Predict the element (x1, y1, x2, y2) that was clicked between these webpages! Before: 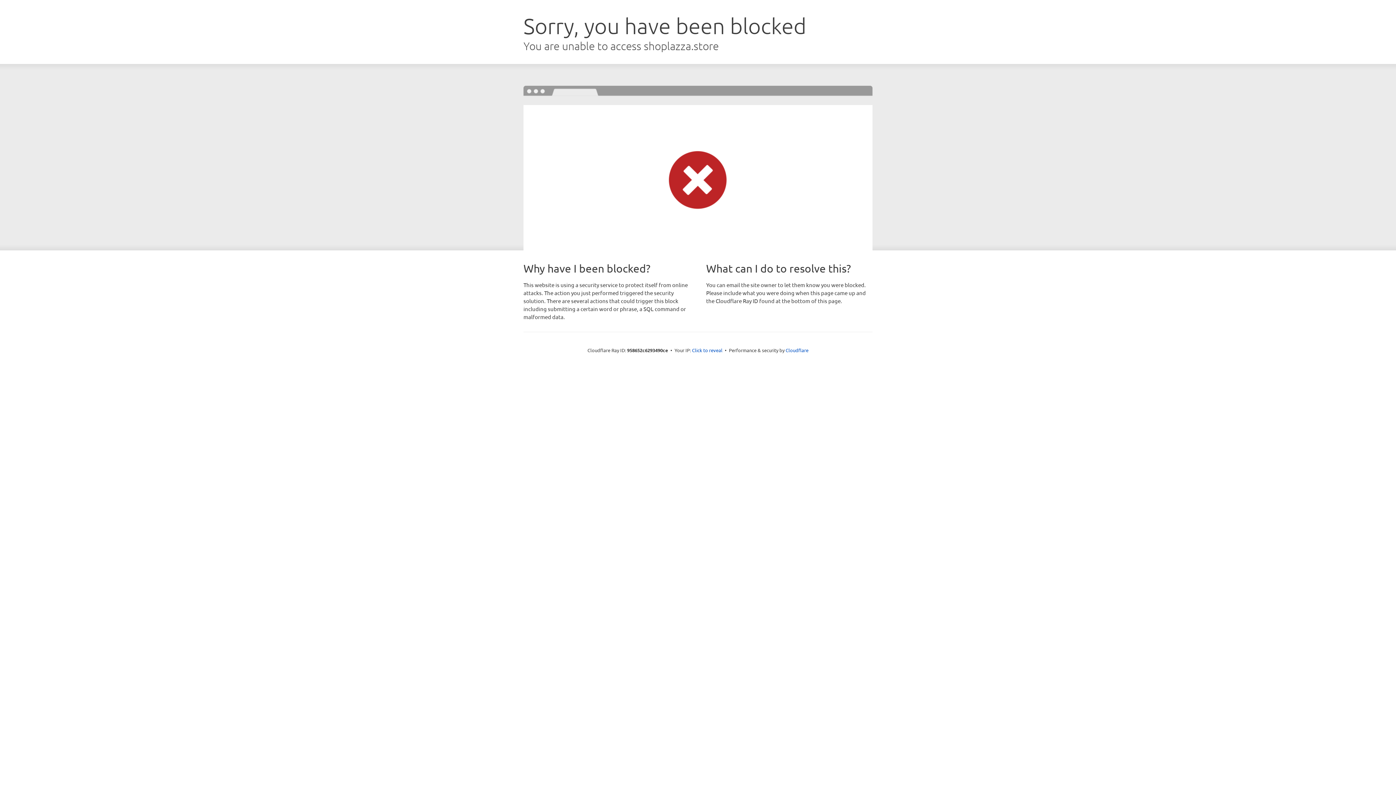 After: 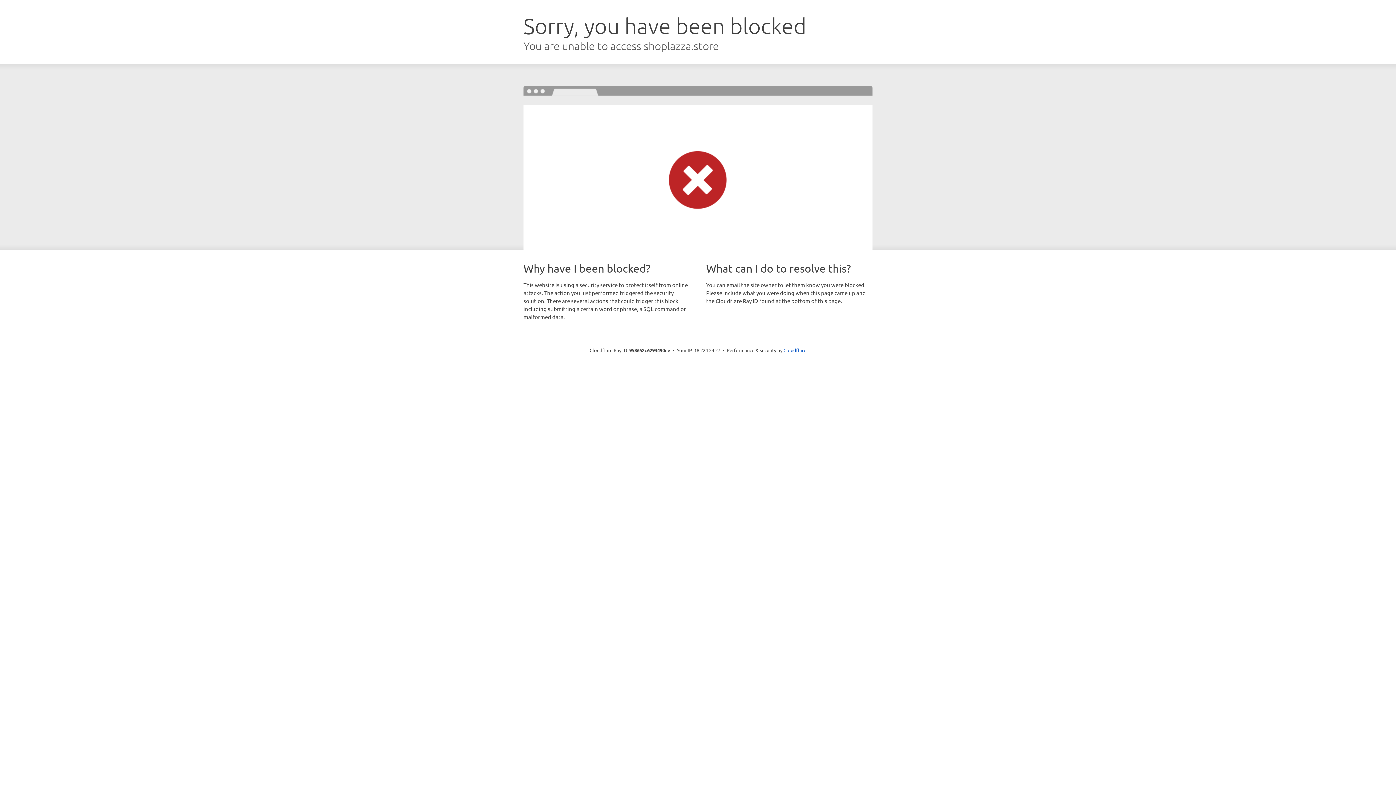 Action: label: Click to reveal bbox: (692, 346, 722, 353)